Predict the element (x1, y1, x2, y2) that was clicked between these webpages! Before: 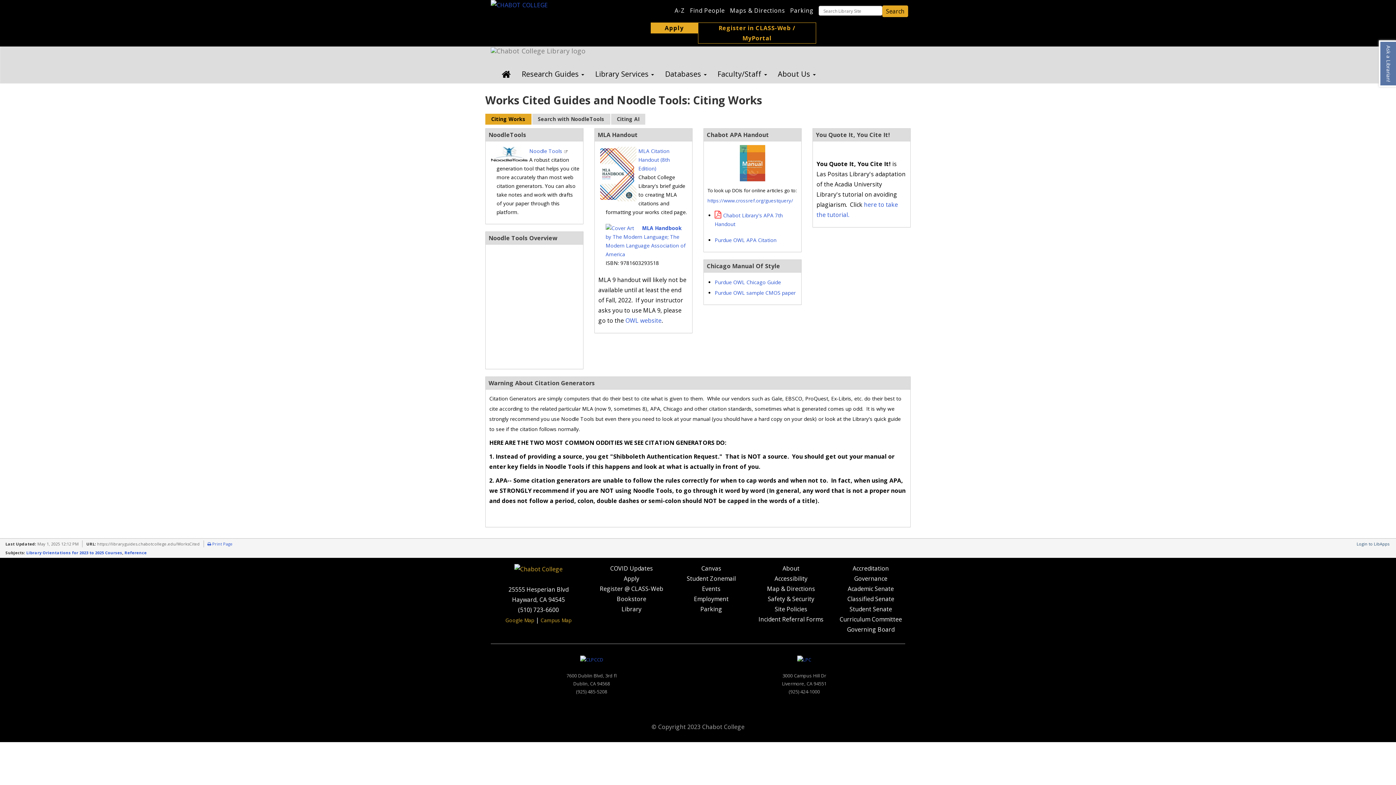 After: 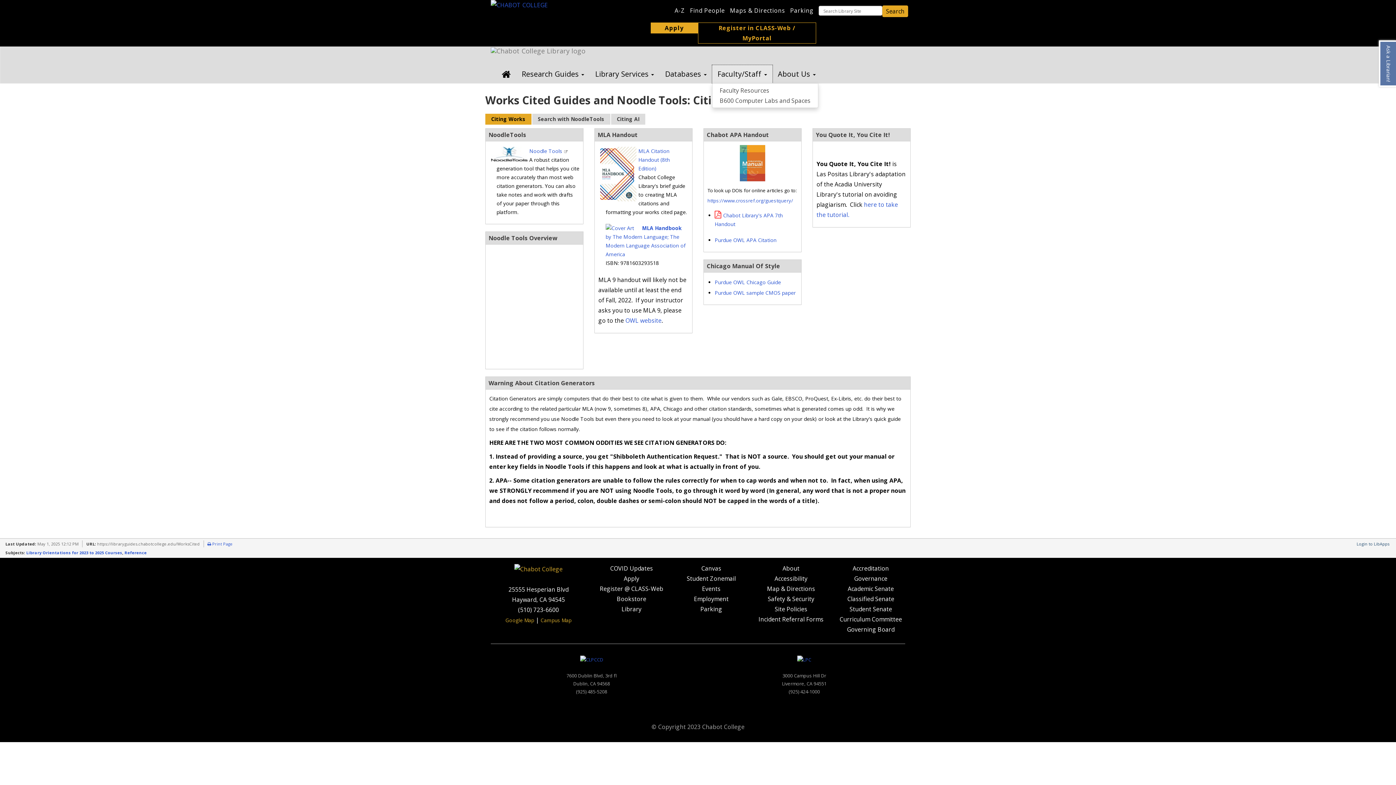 Action: label: Faculty/Staff  bbox: (712, 65, 772, 83)